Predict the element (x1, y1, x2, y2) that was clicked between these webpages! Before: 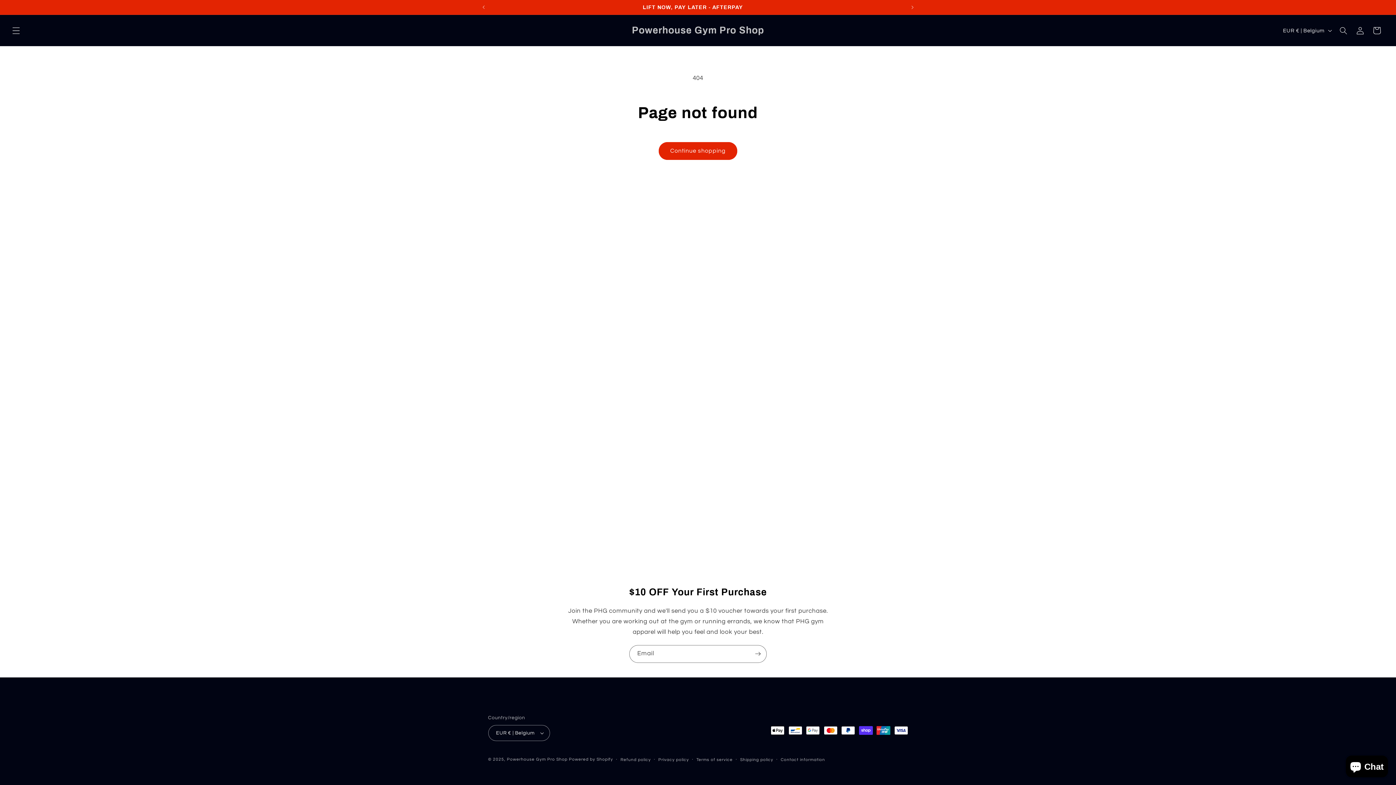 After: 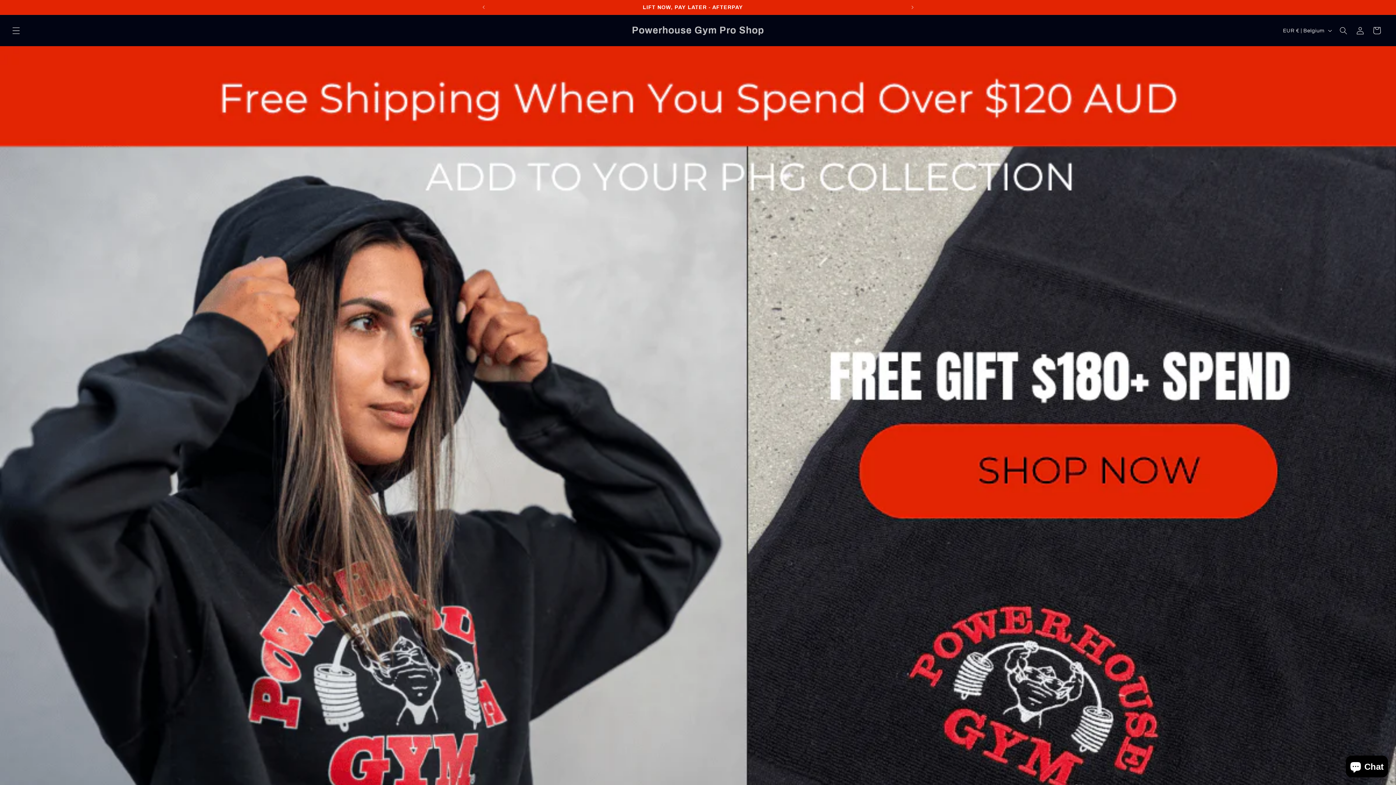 Action: bbox: (629, 22, 767, 38) label: Powerhouse Gym Pro Shop